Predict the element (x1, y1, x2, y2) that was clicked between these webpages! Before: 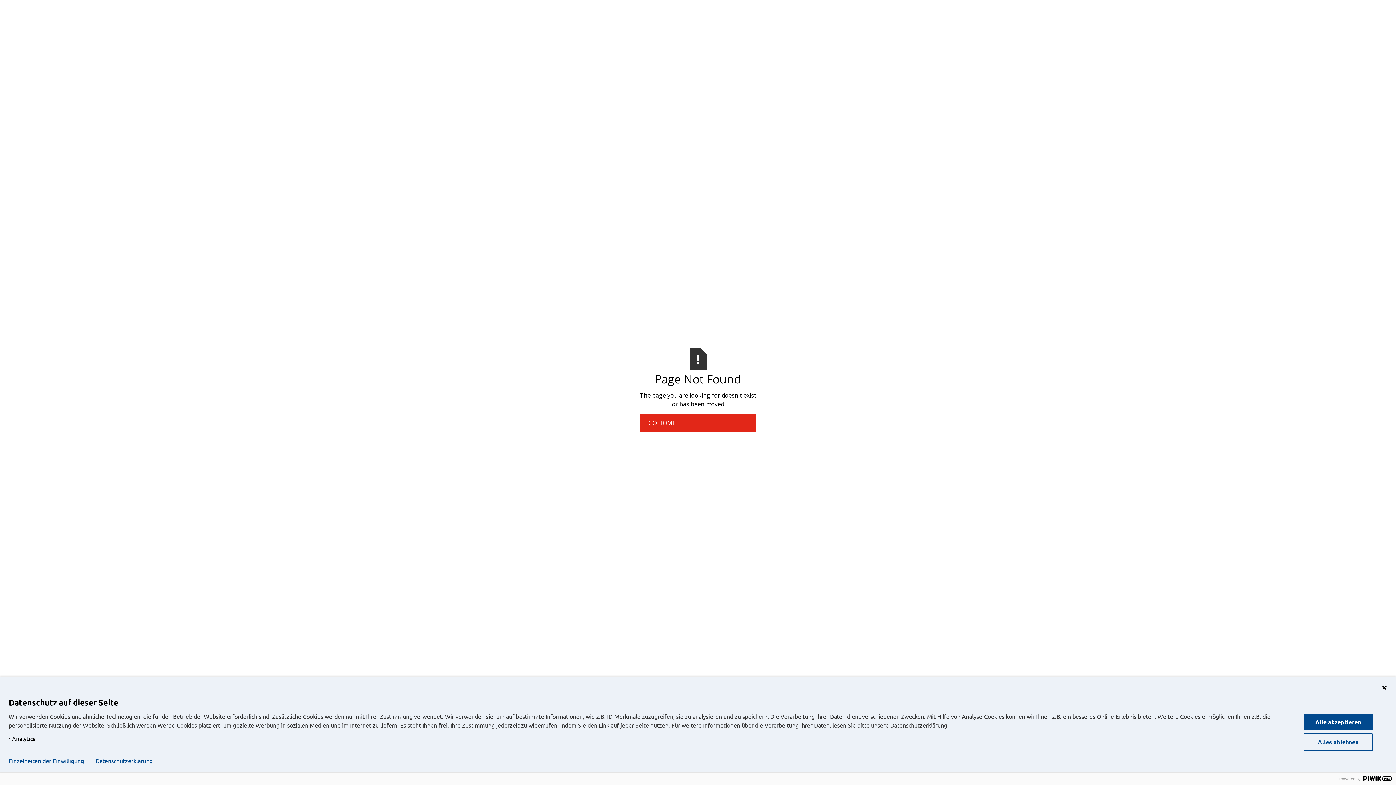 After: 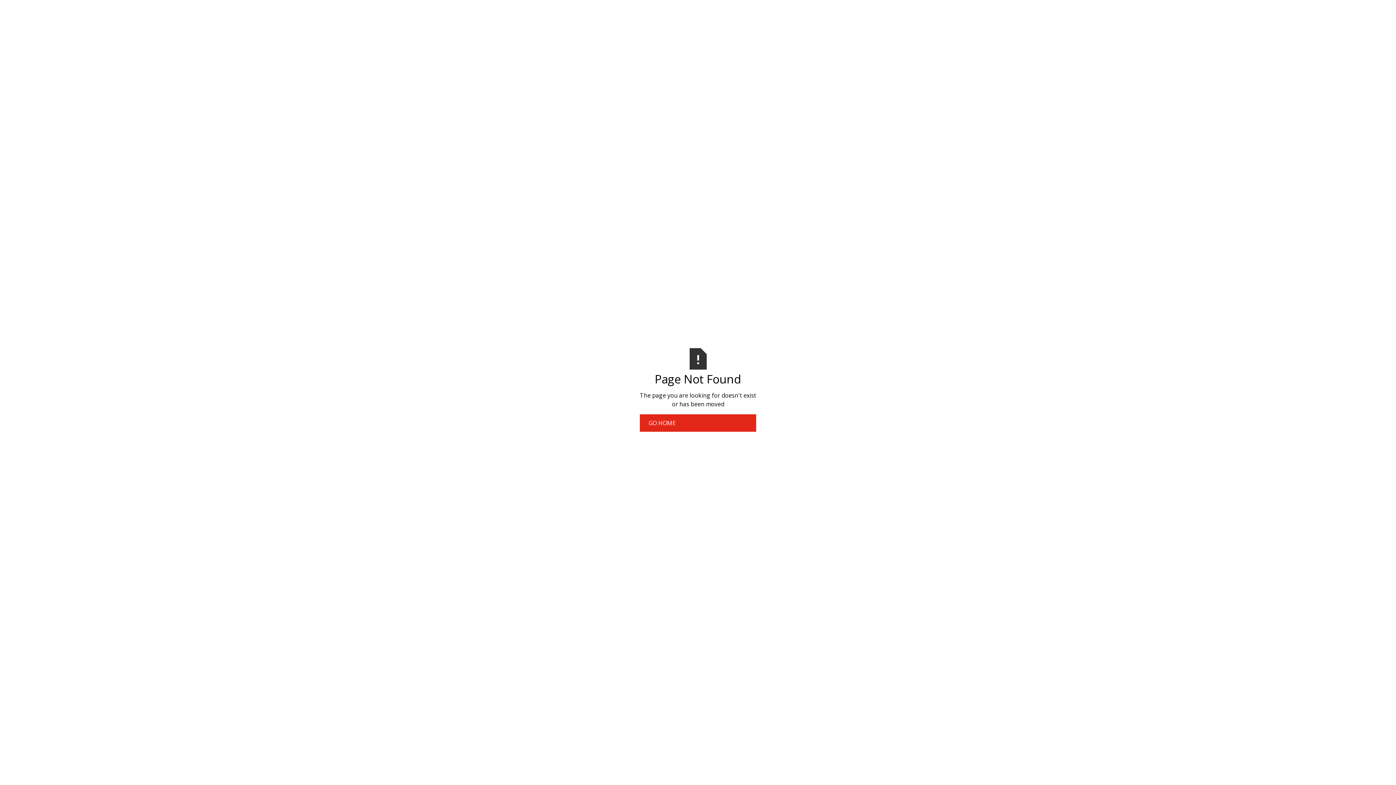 Action: label: Alles ablehnen bbox: (1304, 733, 1373, 751)